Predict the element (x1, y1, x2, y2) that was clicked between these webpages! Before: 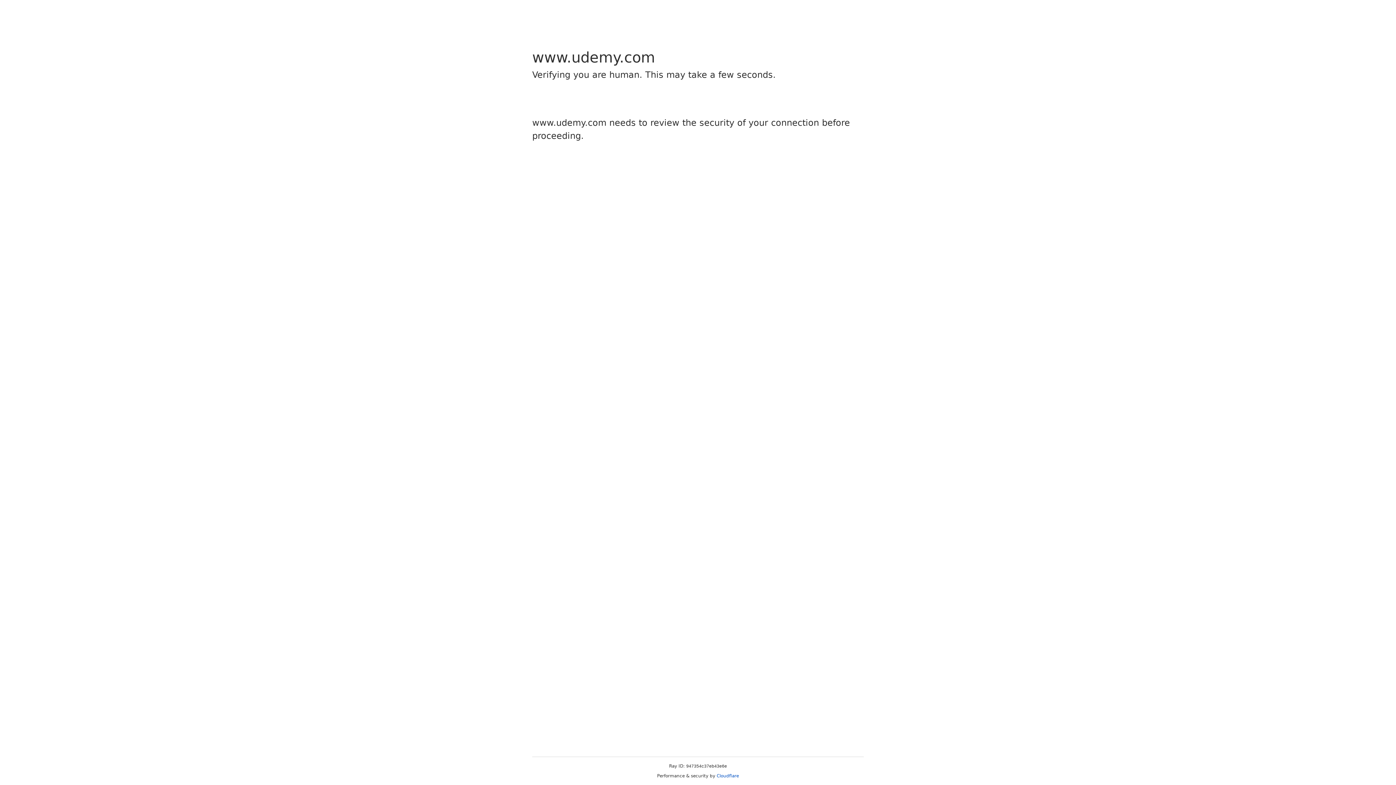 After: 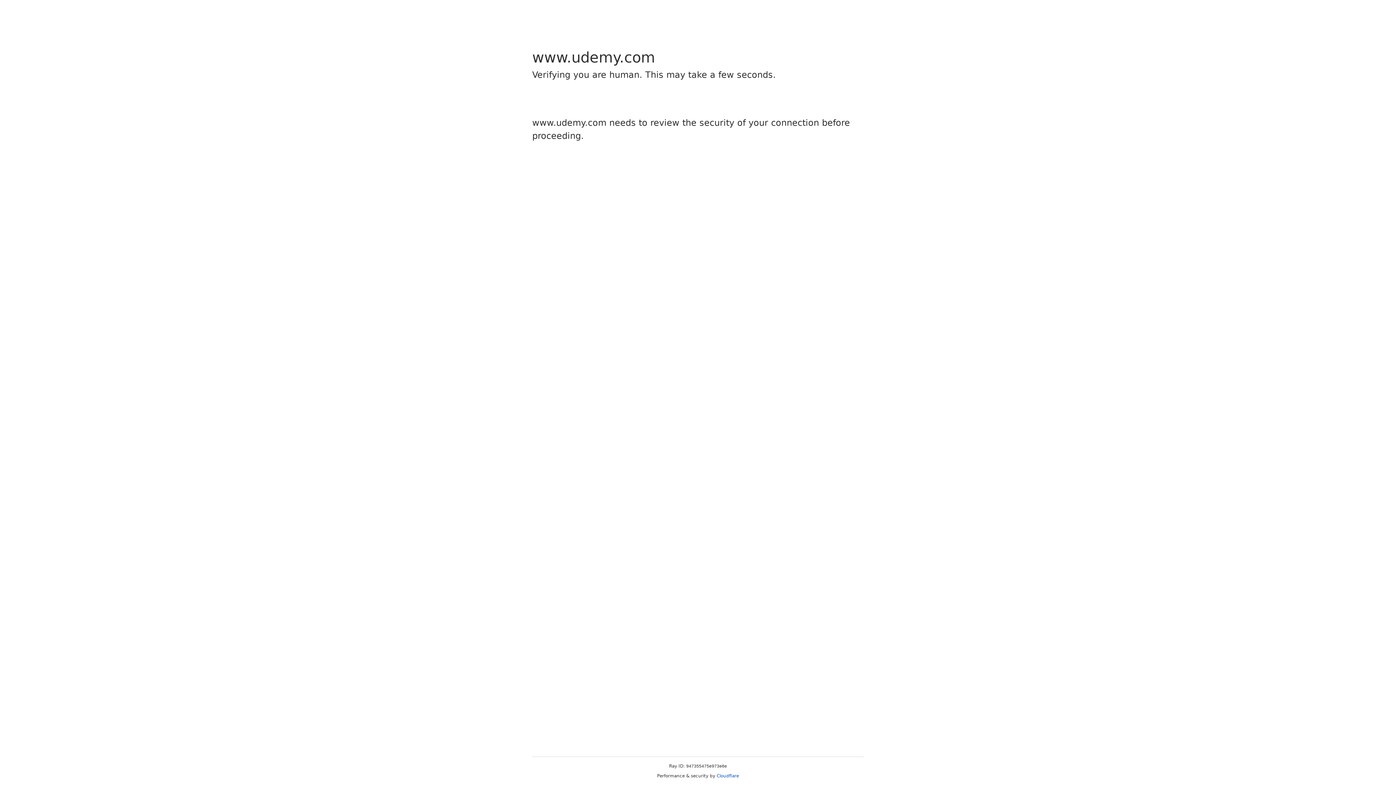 Action: label: Cloudflare bbox: (716, 773, 739, 778)